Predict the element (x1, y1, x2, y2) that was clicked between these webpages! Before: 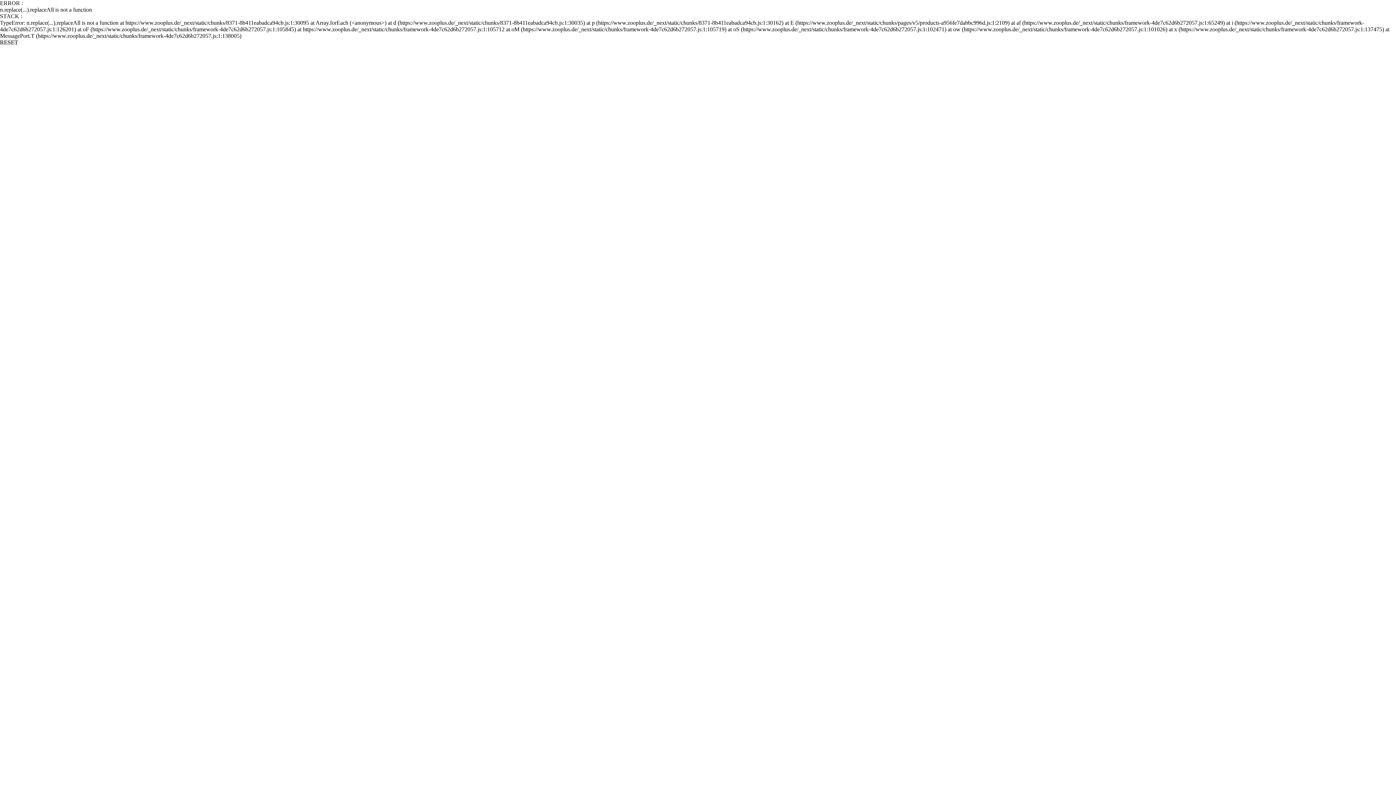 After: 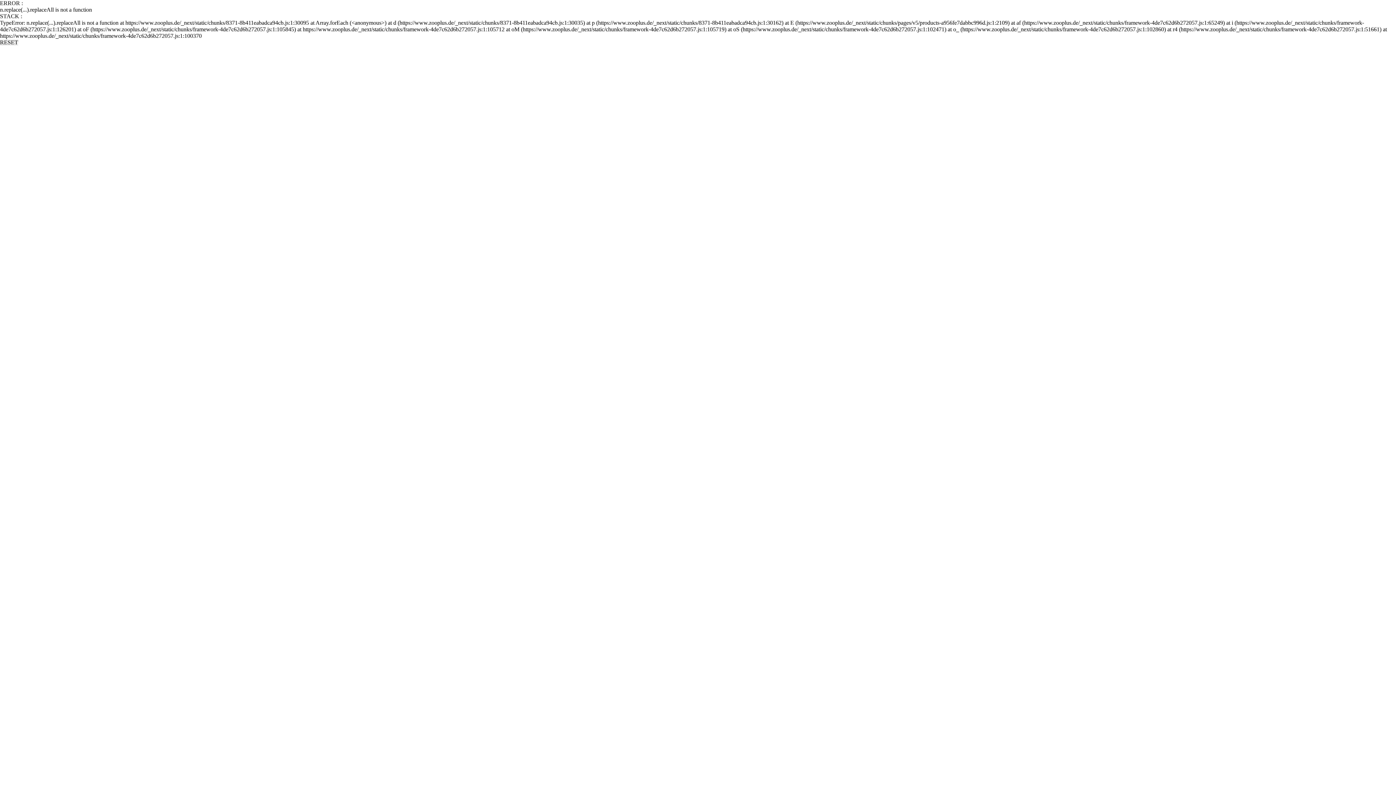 Action: bbox: (0, 39, 18, 45) label: RESET